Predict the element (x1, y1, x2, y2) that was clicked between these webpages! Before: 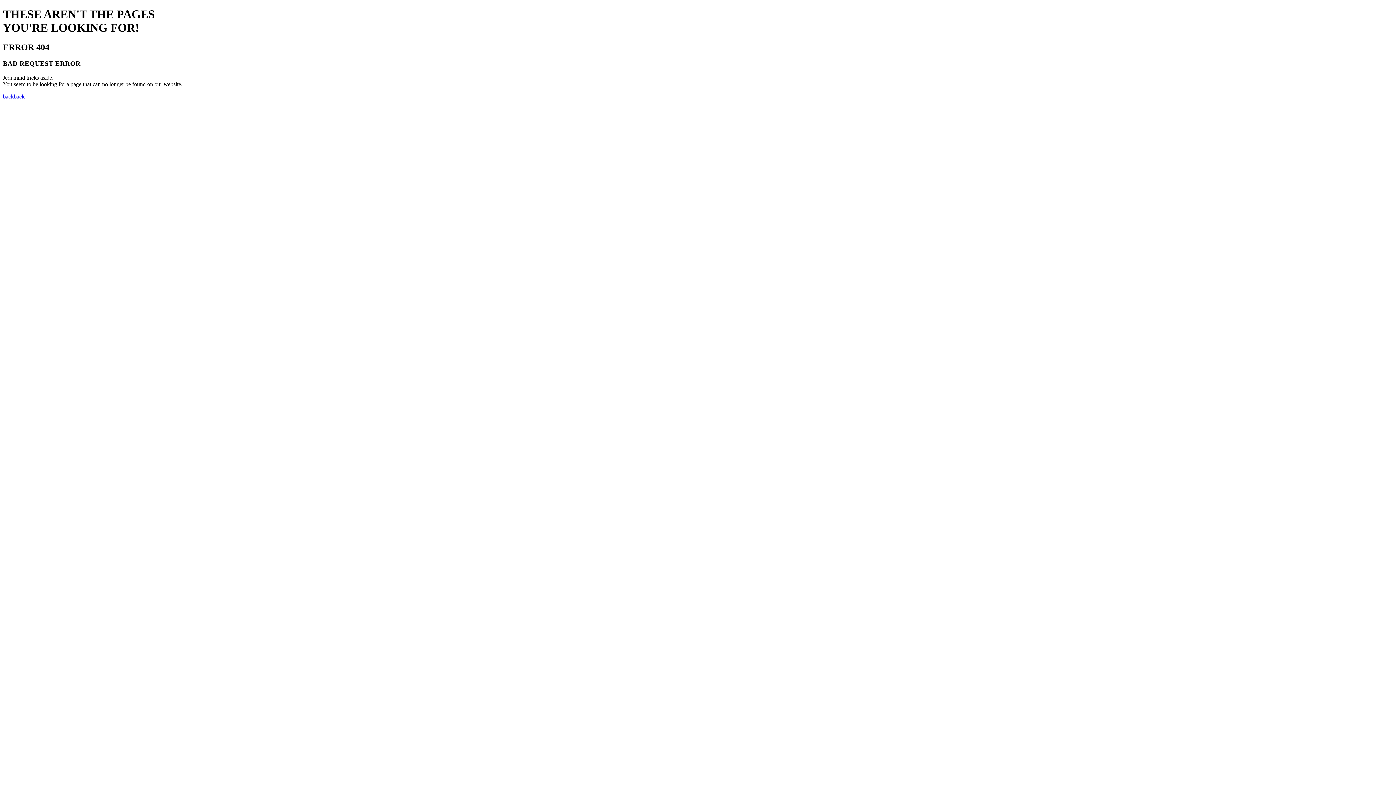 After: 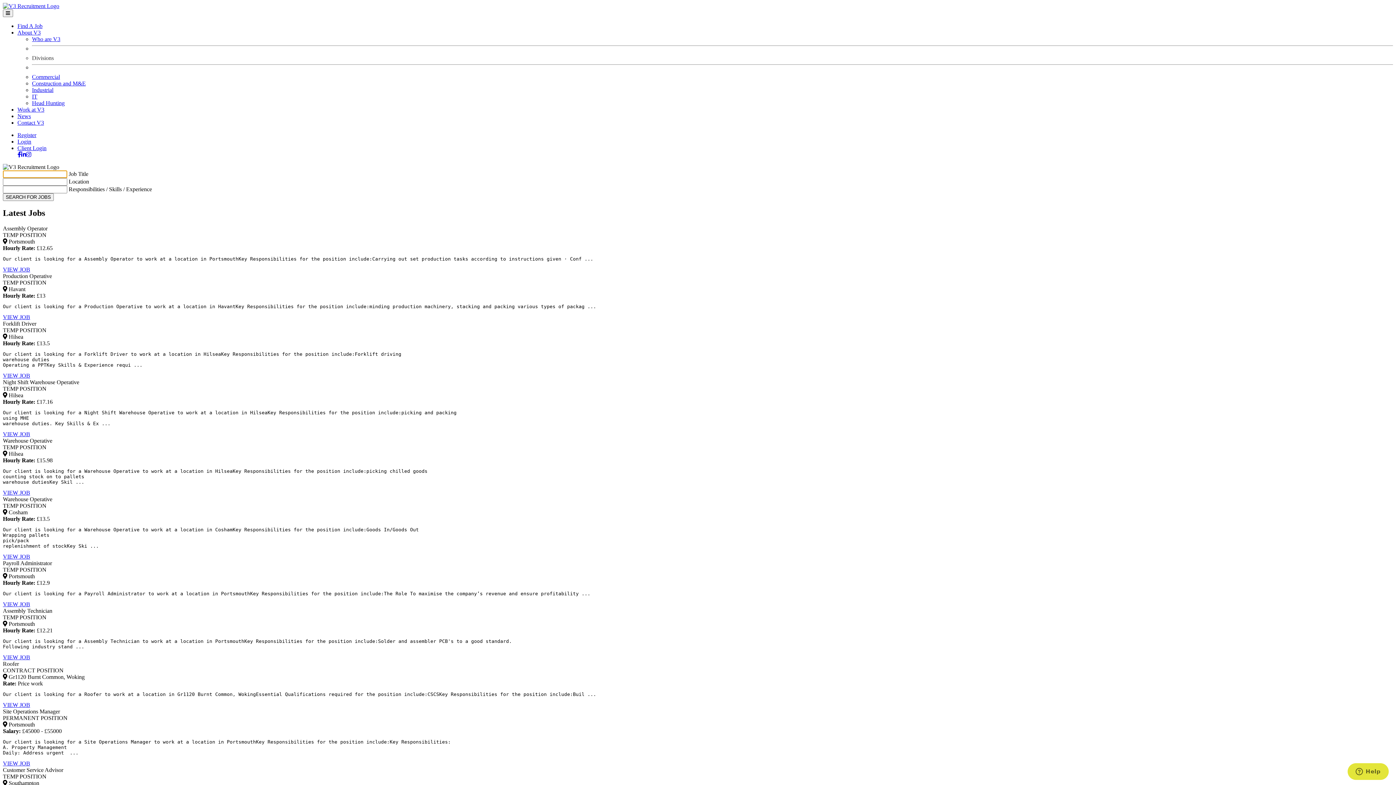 Action: label: back bbox: (13, 93, 24, 99)